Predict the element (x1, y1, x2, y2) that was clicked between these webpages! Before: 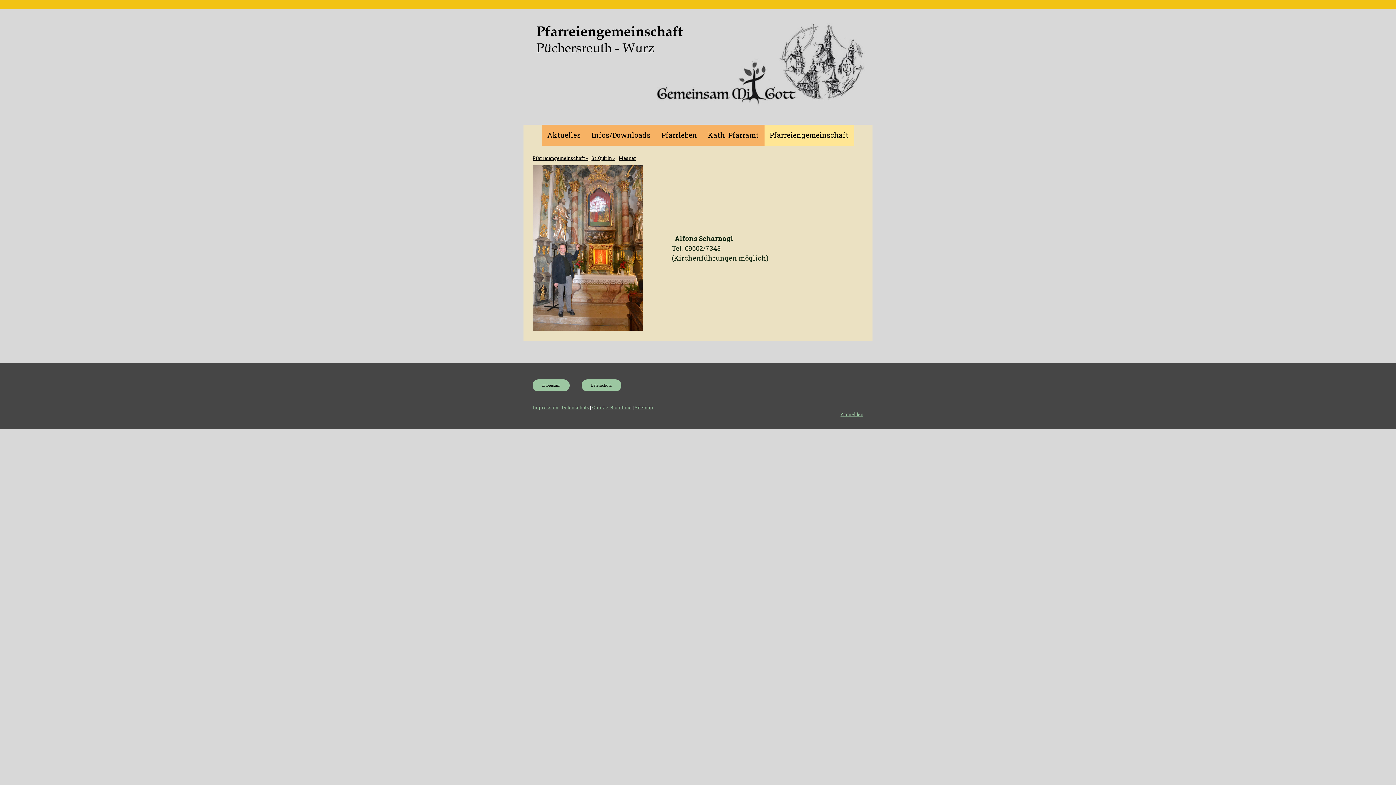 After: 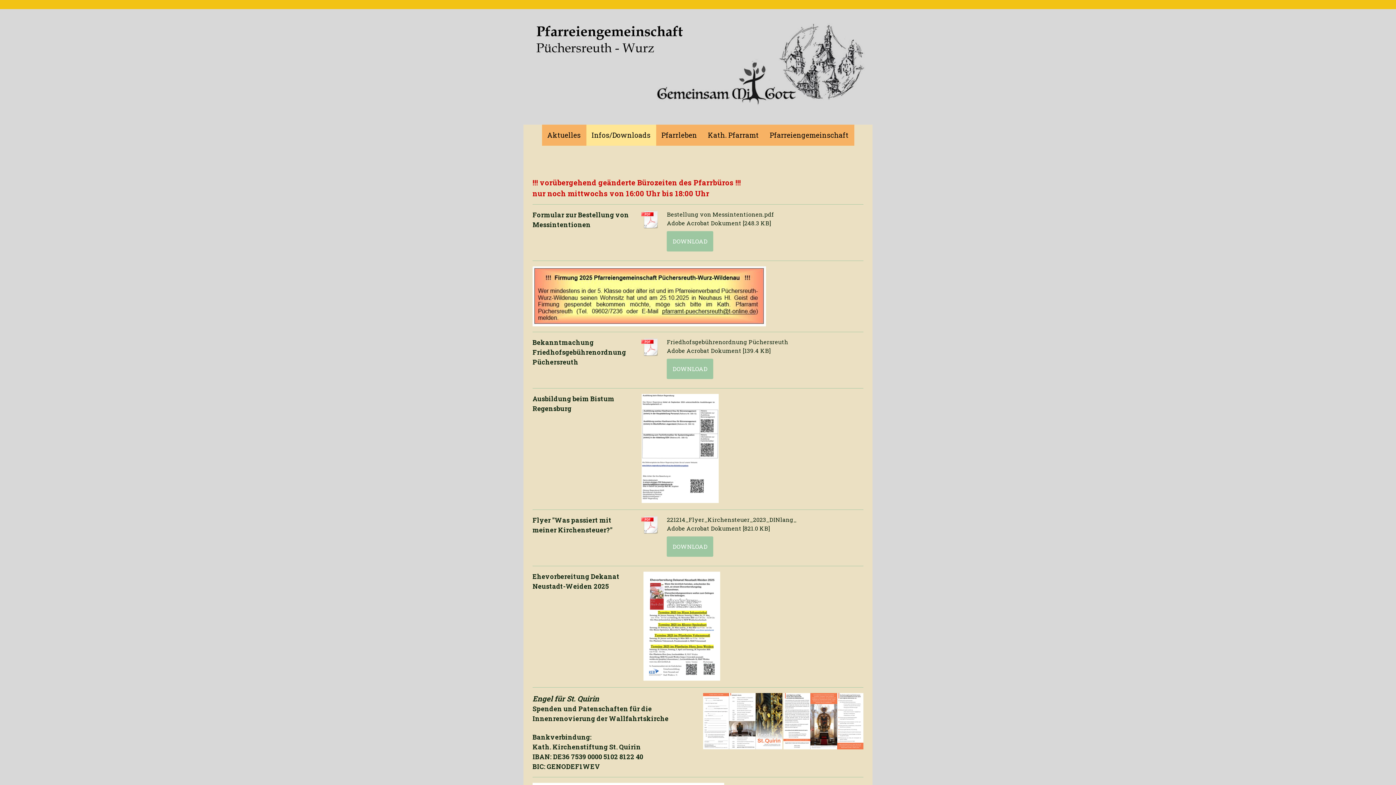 Action: bbox: (586, 124, 656, 145) label: Infos/Downloads